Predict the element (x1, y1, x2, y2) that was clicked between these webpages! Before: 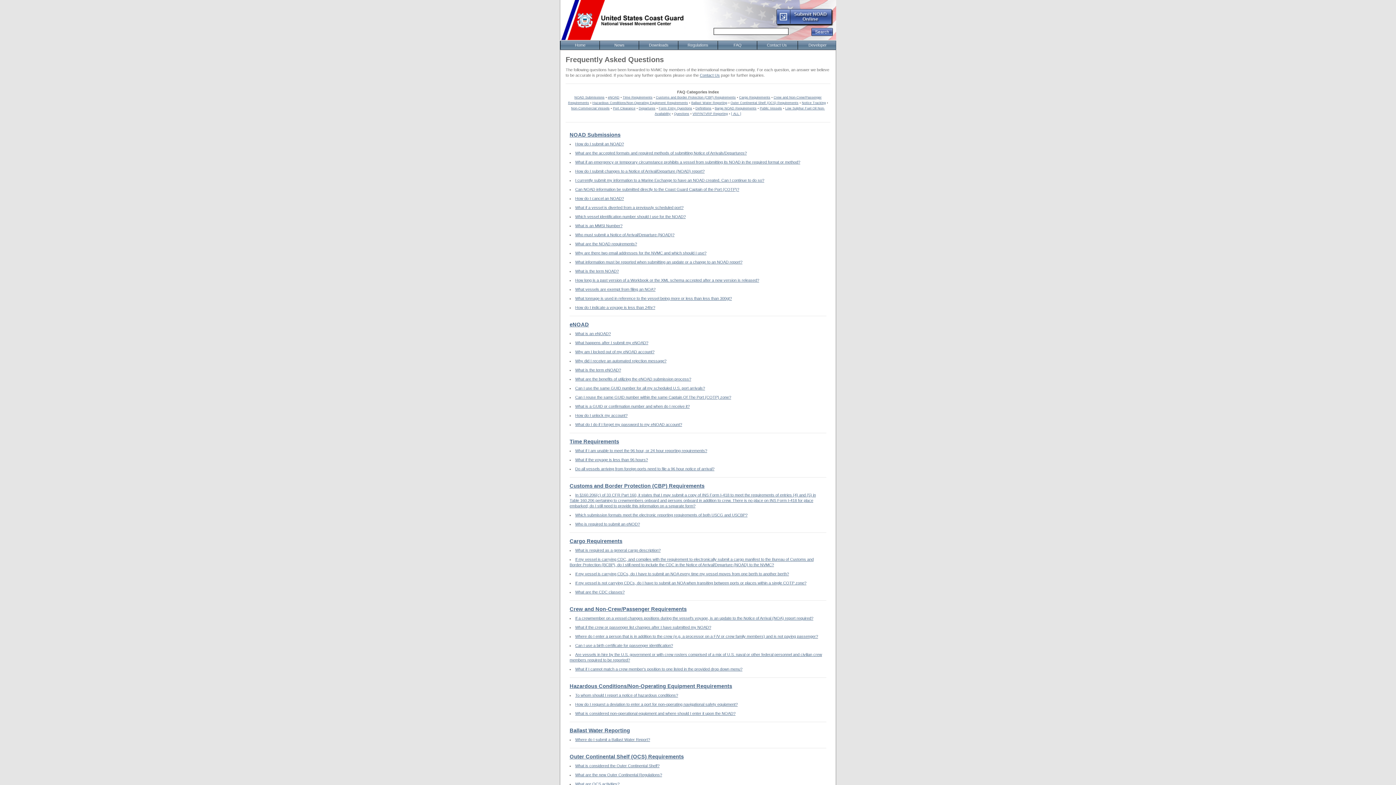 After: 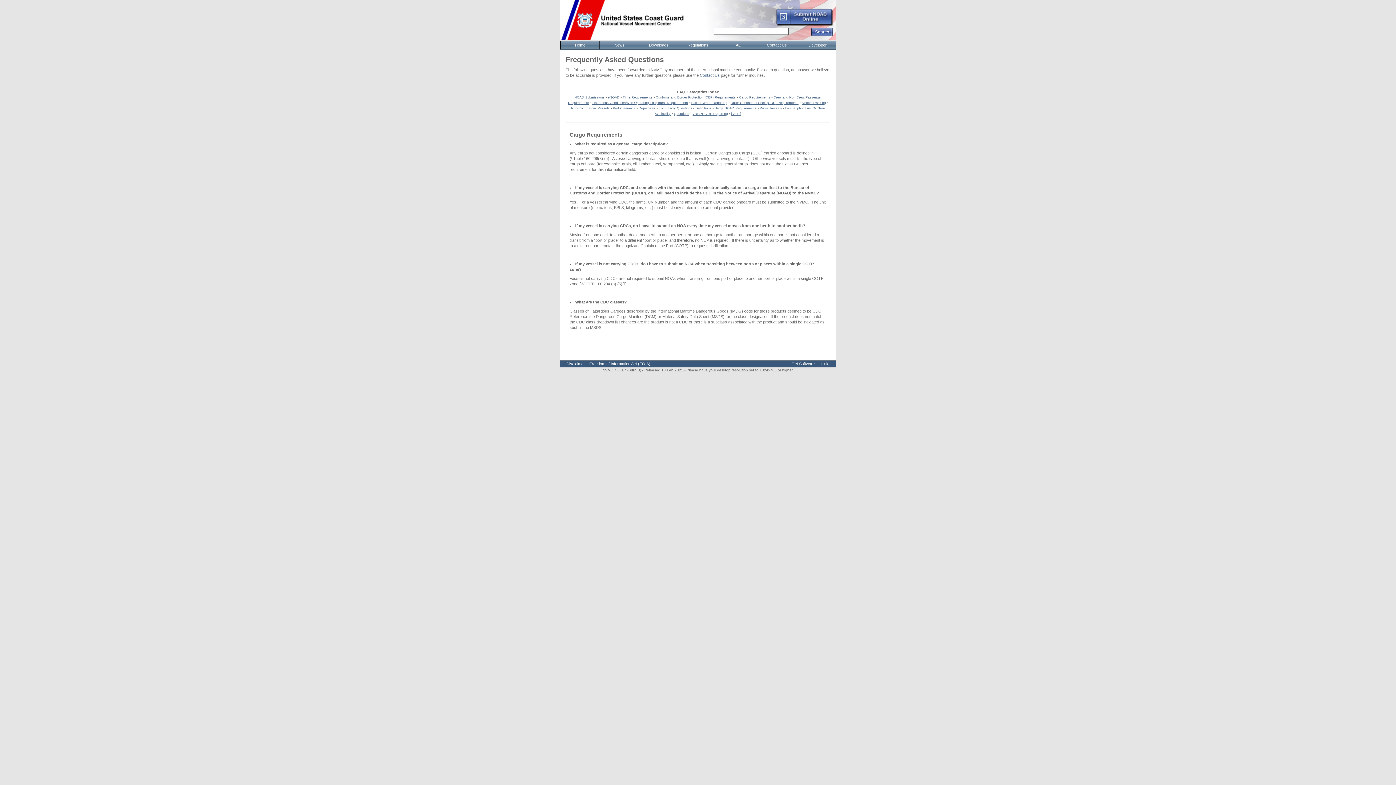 Action: bbox: (575, 572, 789, 576) label: If my vessel is carrying CDCs, do I have to submit an NOA every time my vessel moves from one berth to another berth?